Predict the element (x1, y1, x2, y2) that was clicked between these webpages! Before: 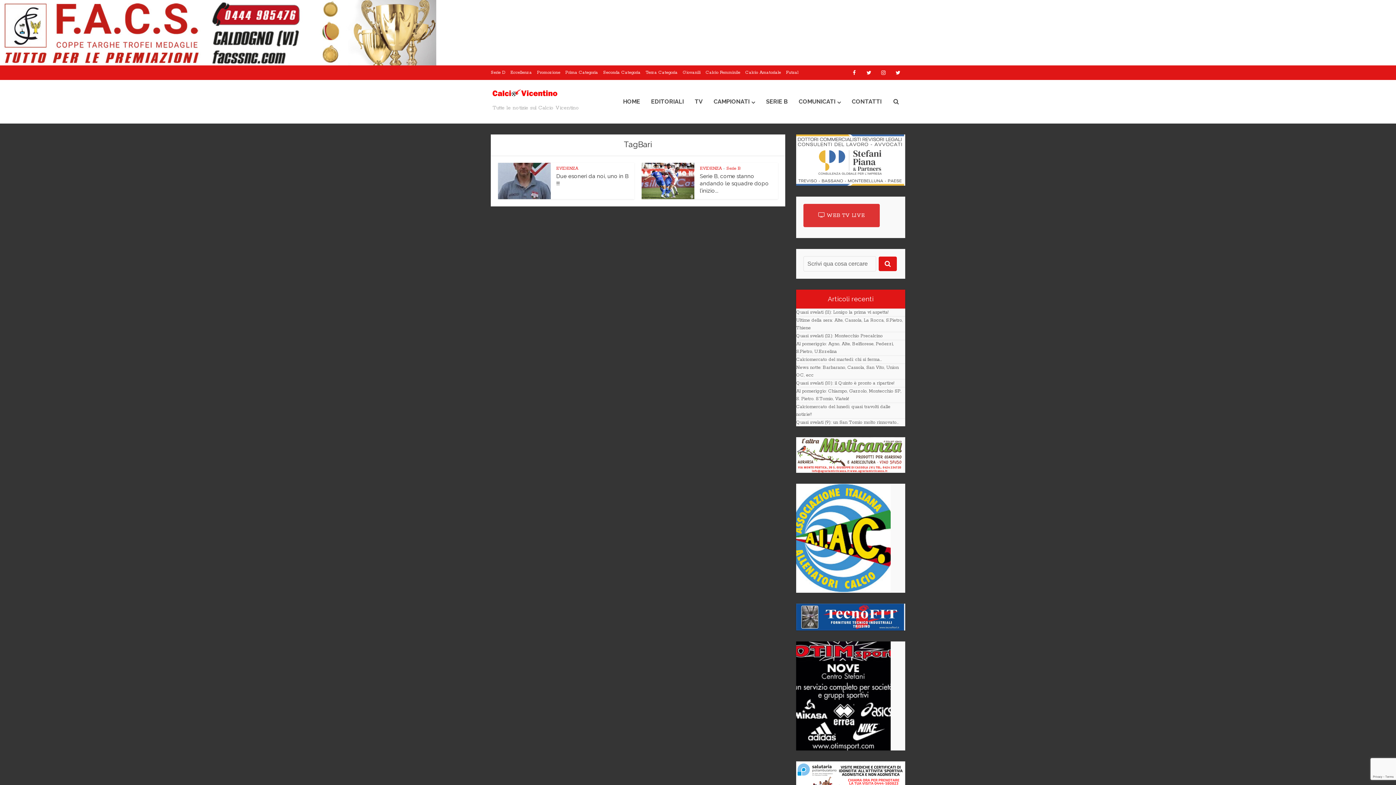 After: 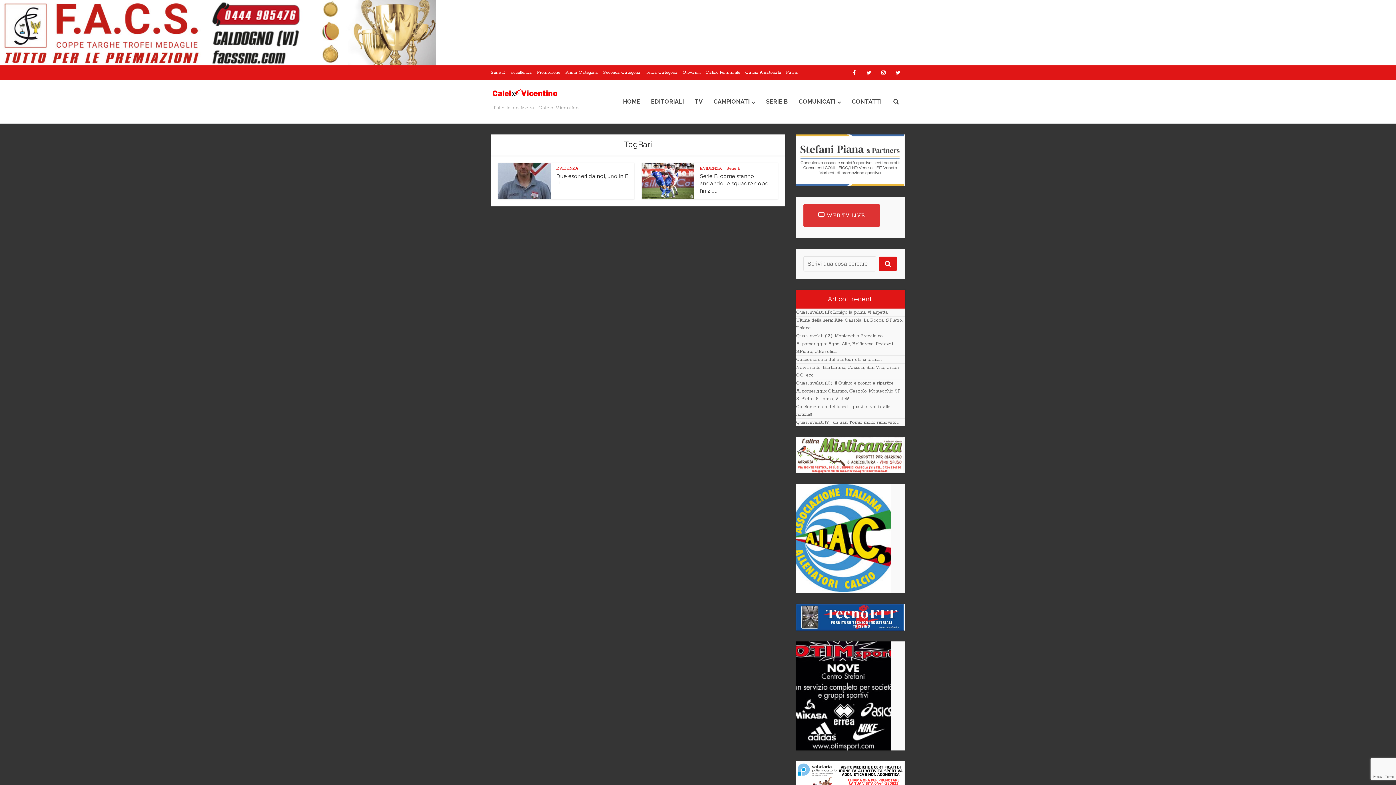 Action: bbox: (0, 0, 1396, 65)